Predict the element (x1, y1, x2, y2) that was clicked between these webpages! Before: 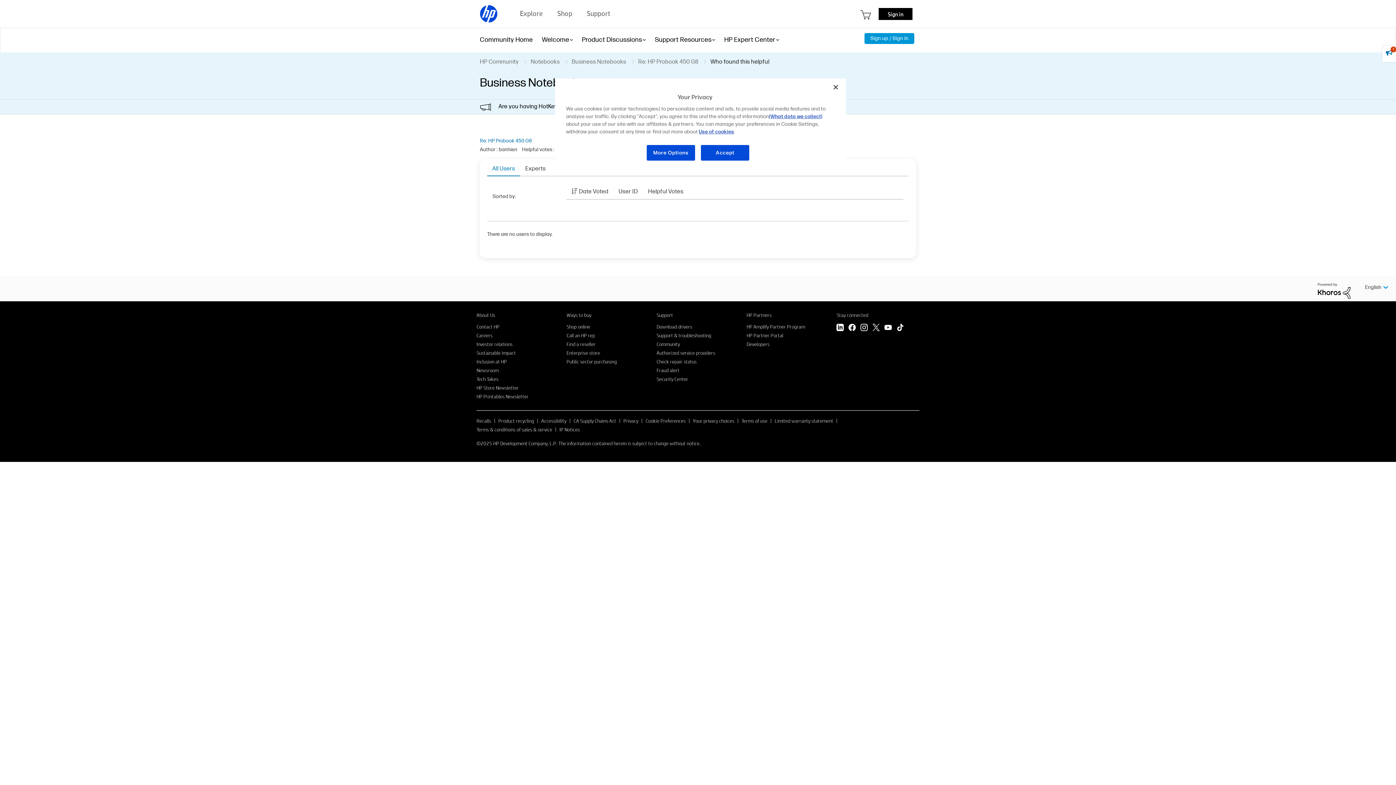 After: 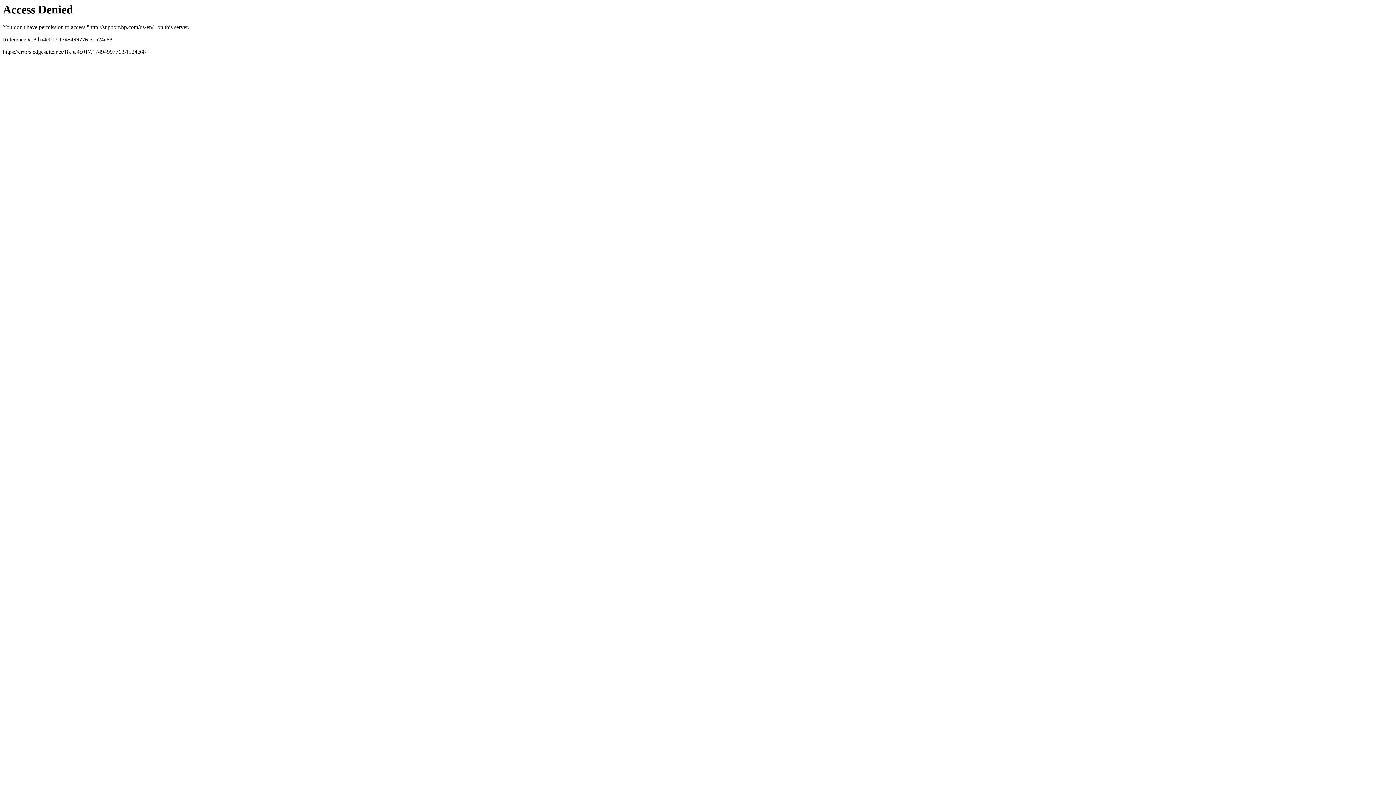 Action: label: Support & troubleshooting bbox: (656, 332, 711, 338)